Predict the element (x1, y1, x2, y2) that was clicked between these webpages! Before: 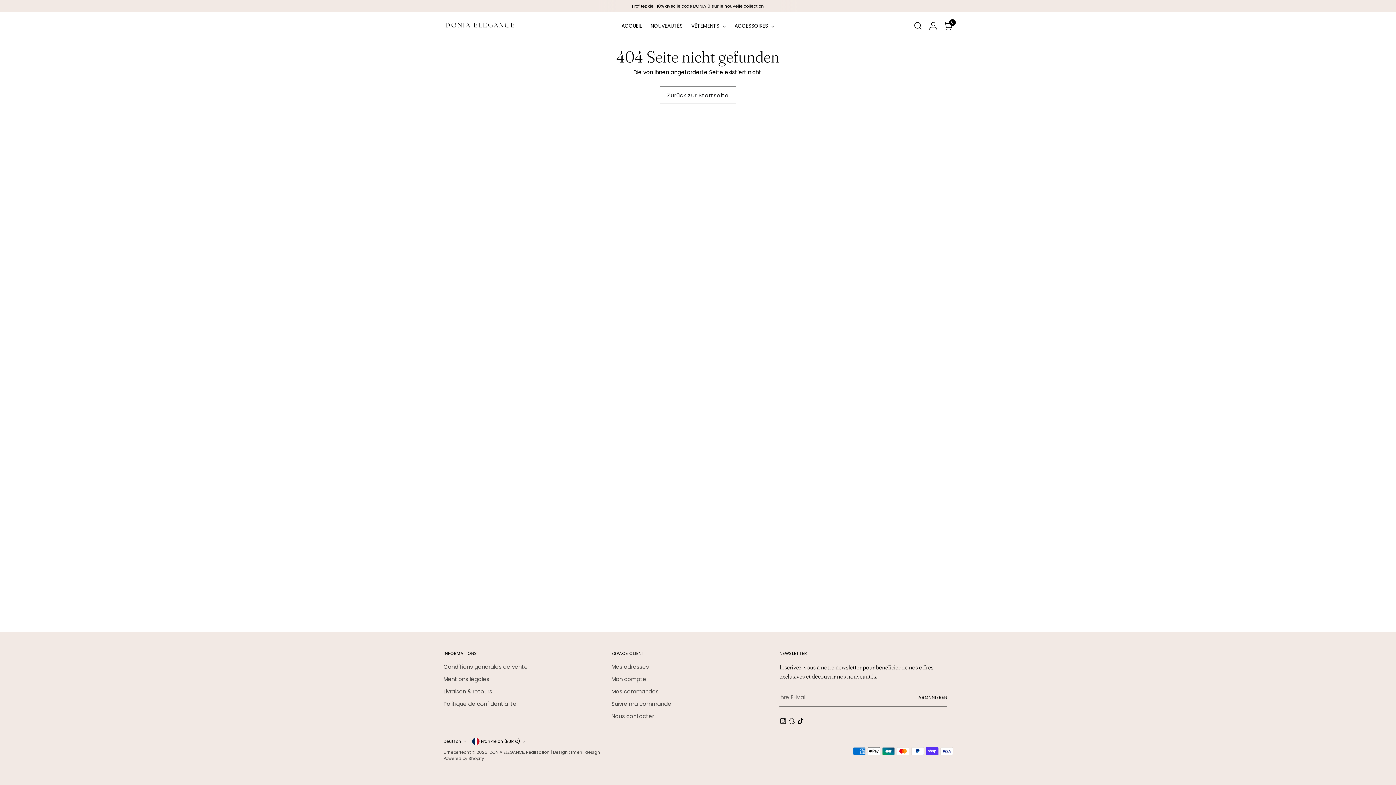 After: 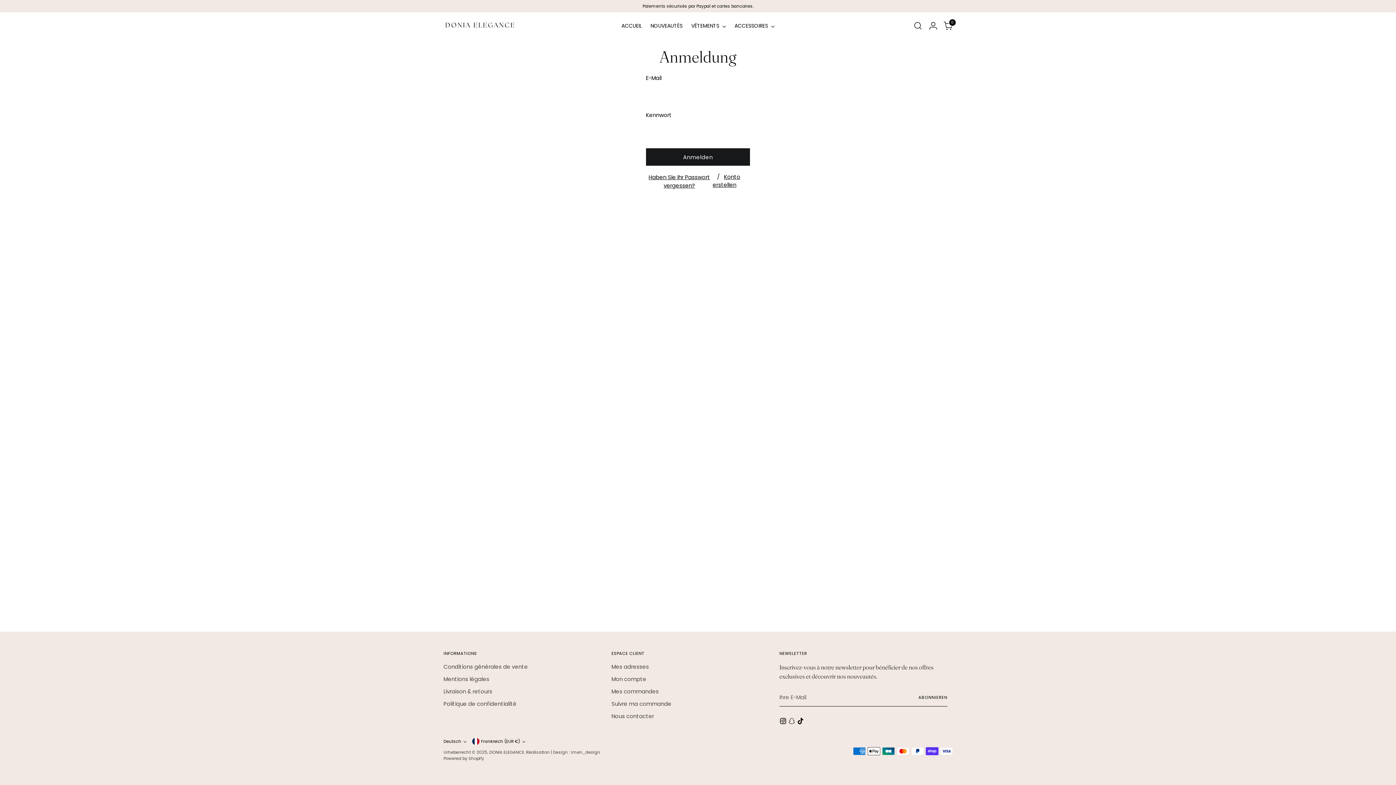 Action: label: Zur Kontoseite wechseln bbox: (926, 18, 940, 33)